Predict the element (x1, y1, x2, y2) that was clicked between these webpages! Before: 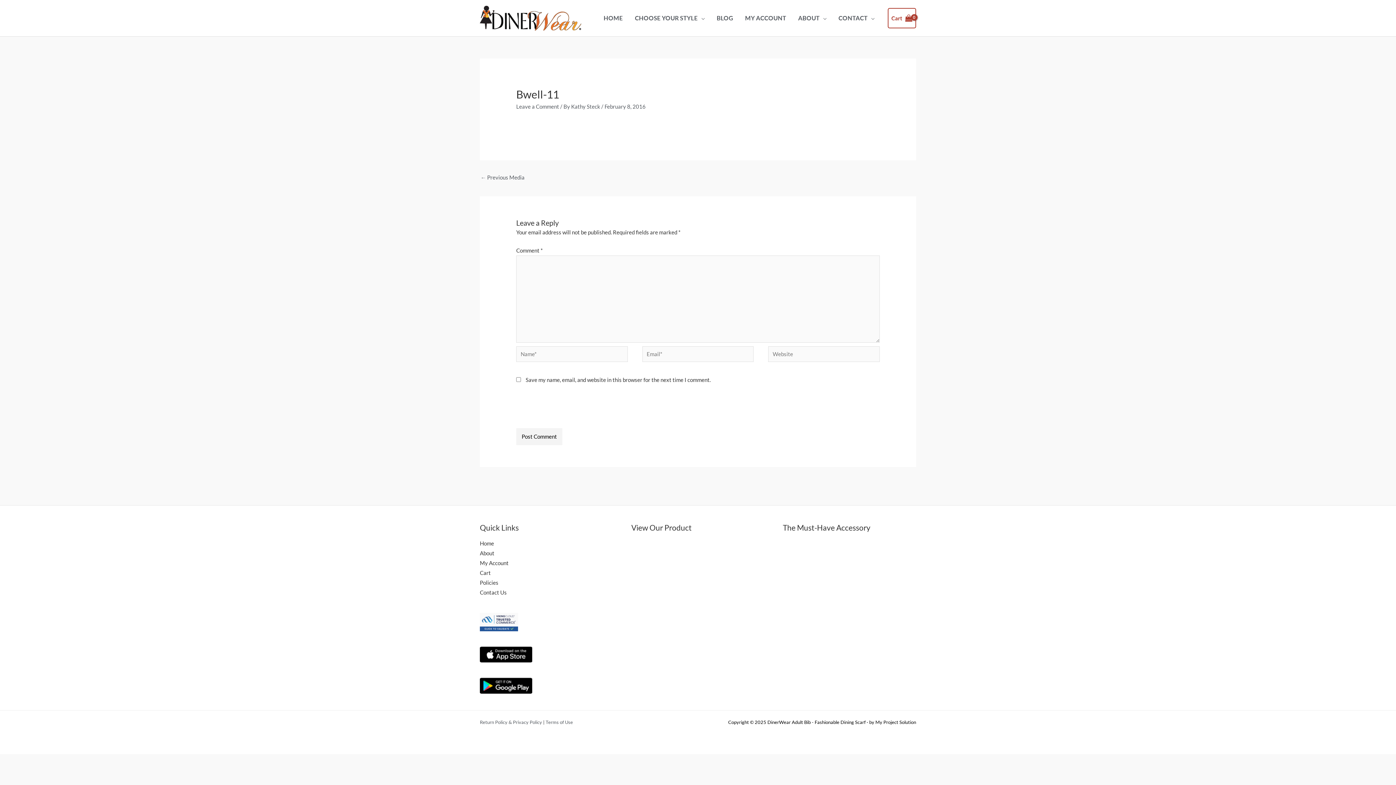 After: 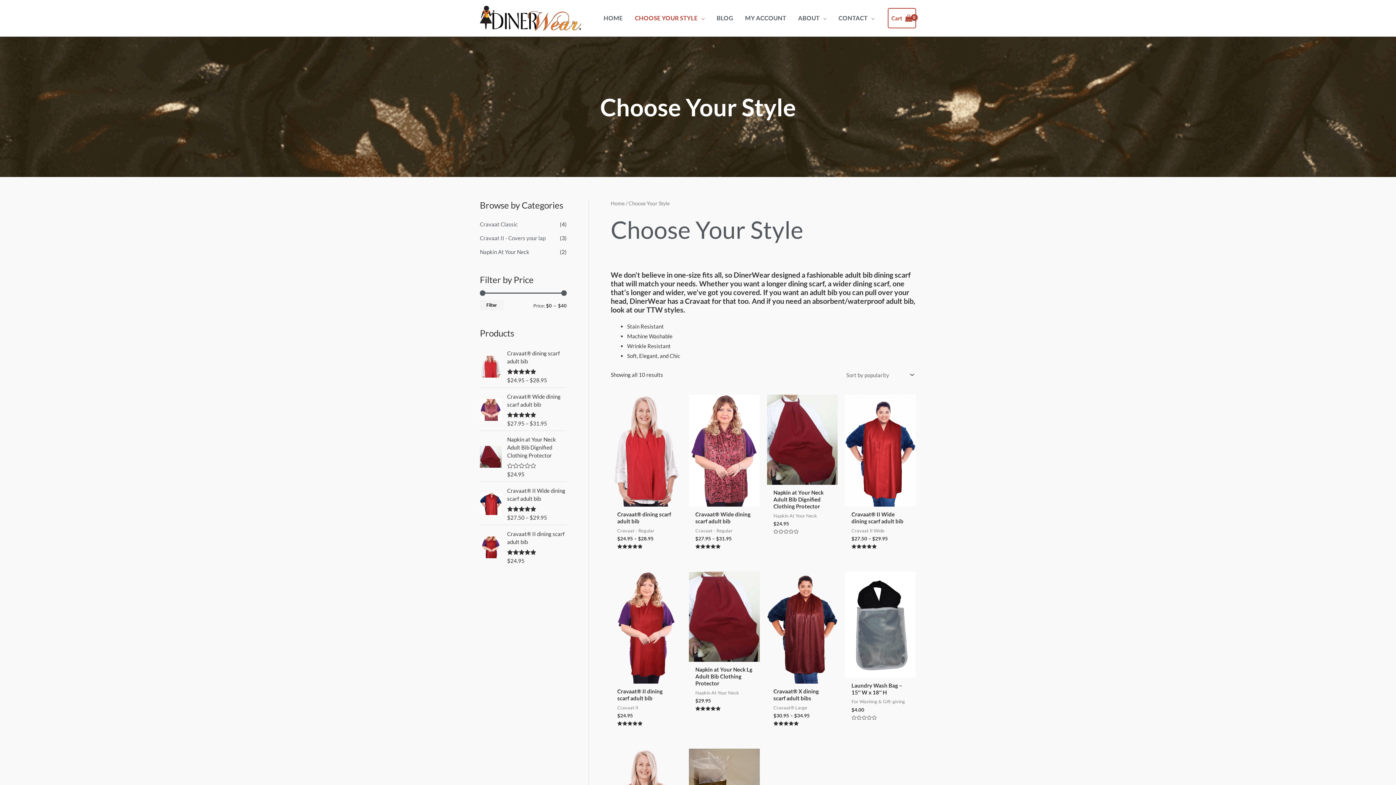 Action: label: CHOOSE YOUR STYLE bbox: (629, 5, 710, 30)